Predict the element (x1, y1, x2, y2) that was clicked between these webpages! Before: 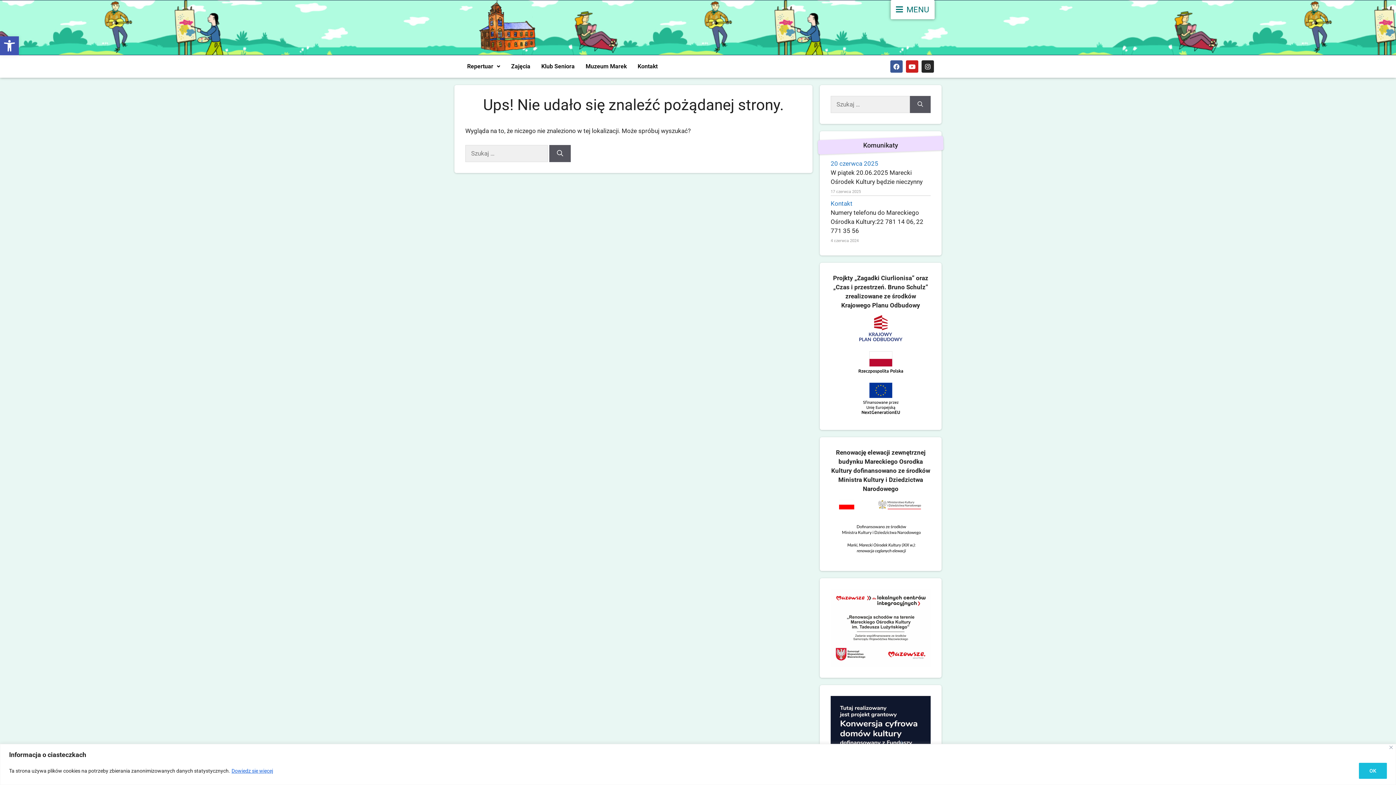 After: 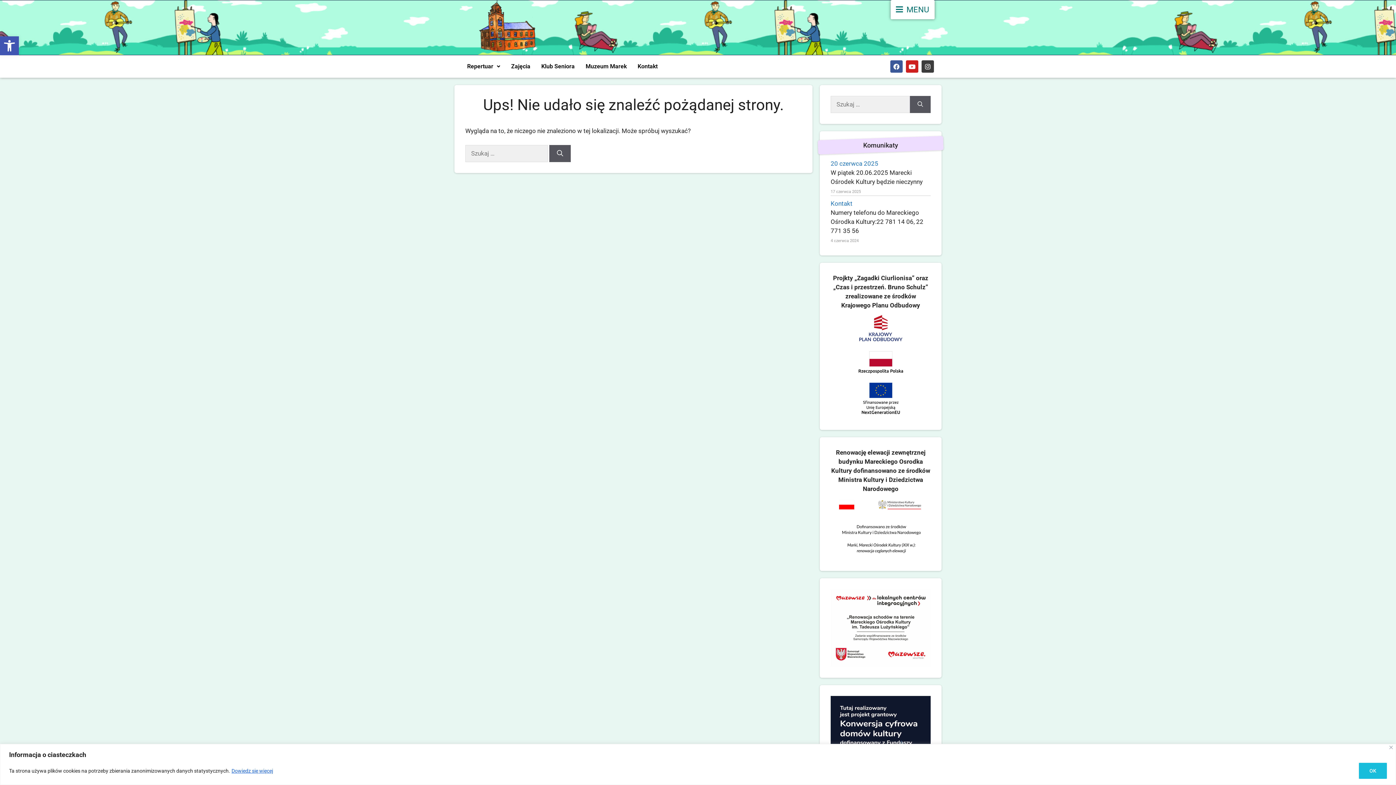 Action: bbox: (921, 60, 934, 72) label: Instagram